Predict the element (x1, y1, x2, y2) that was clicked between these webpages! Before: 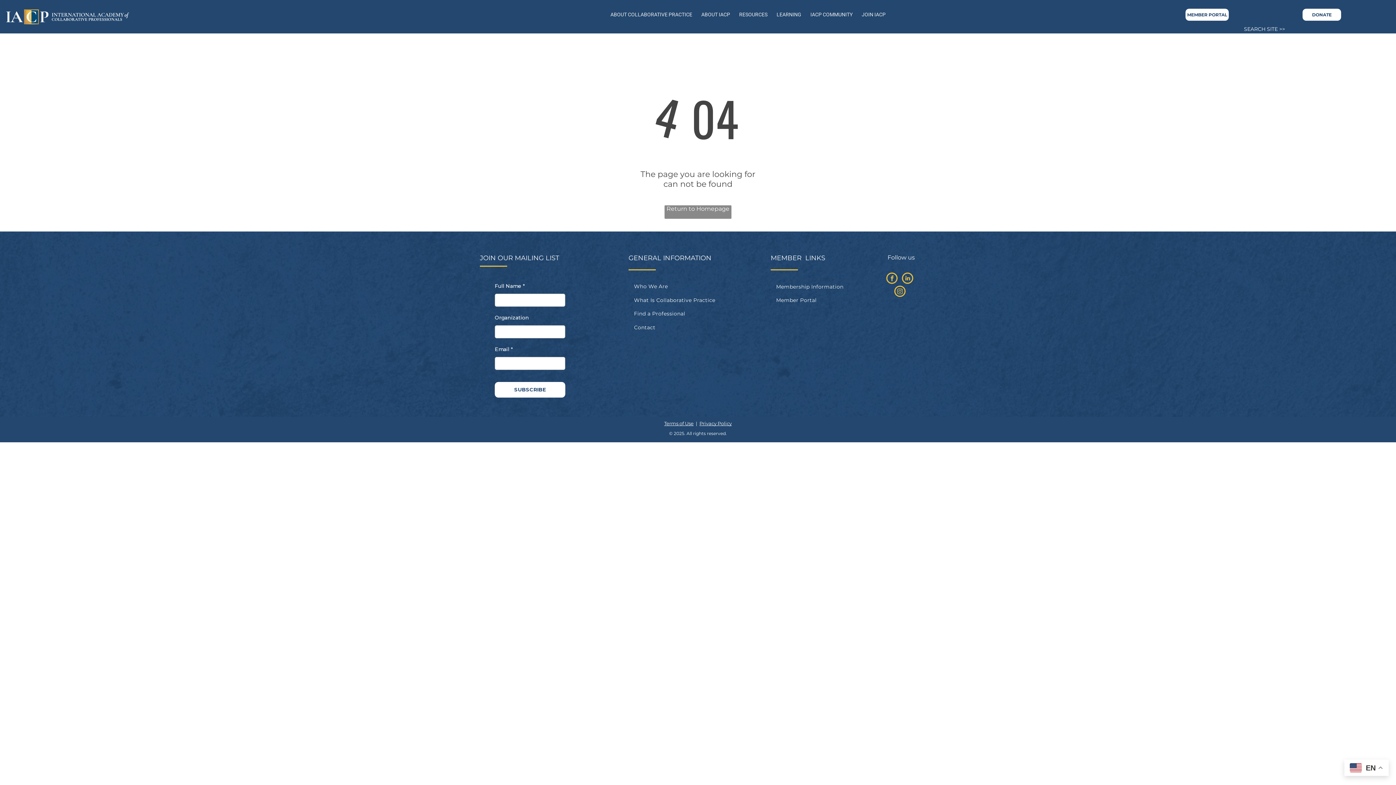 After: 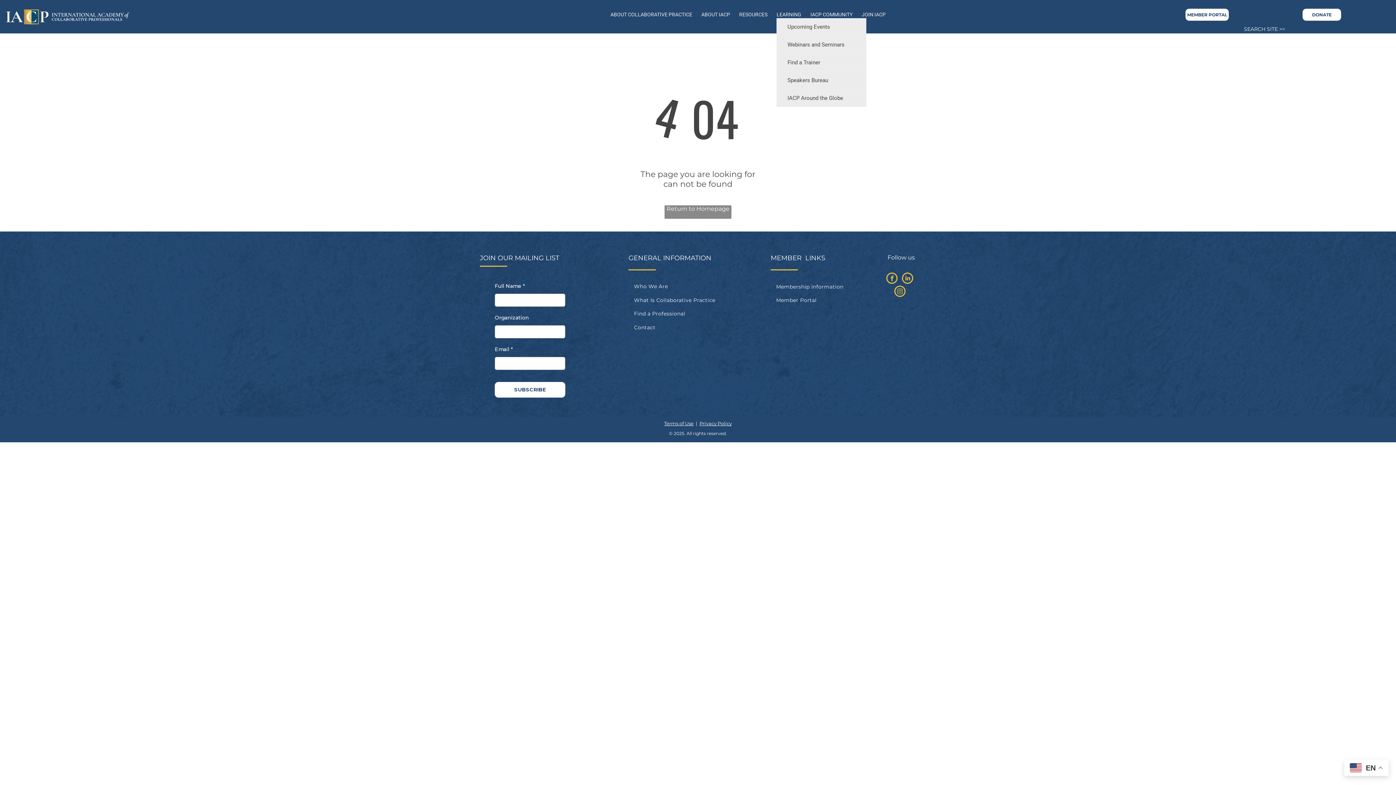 Action: bbox: (776, 10, 801, 18) label: LEARNING